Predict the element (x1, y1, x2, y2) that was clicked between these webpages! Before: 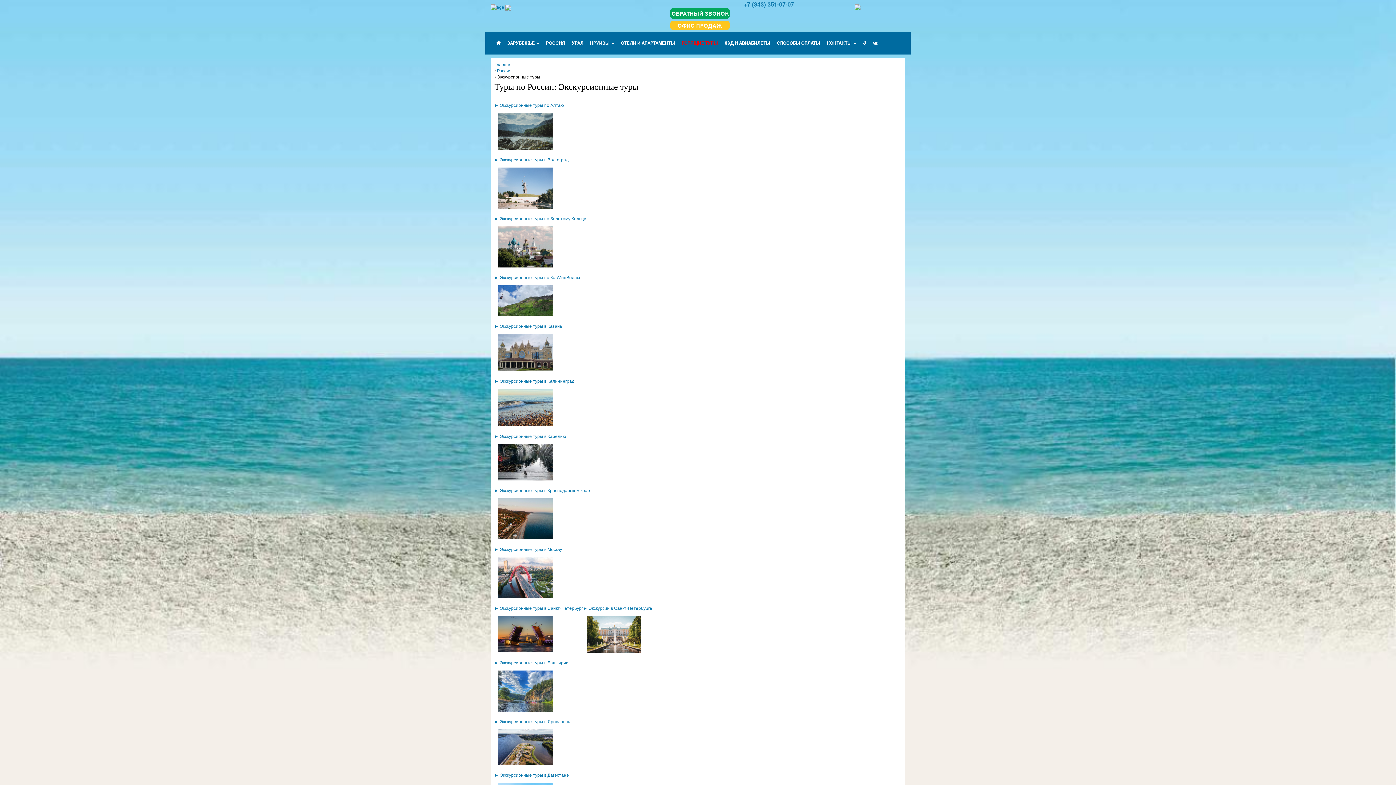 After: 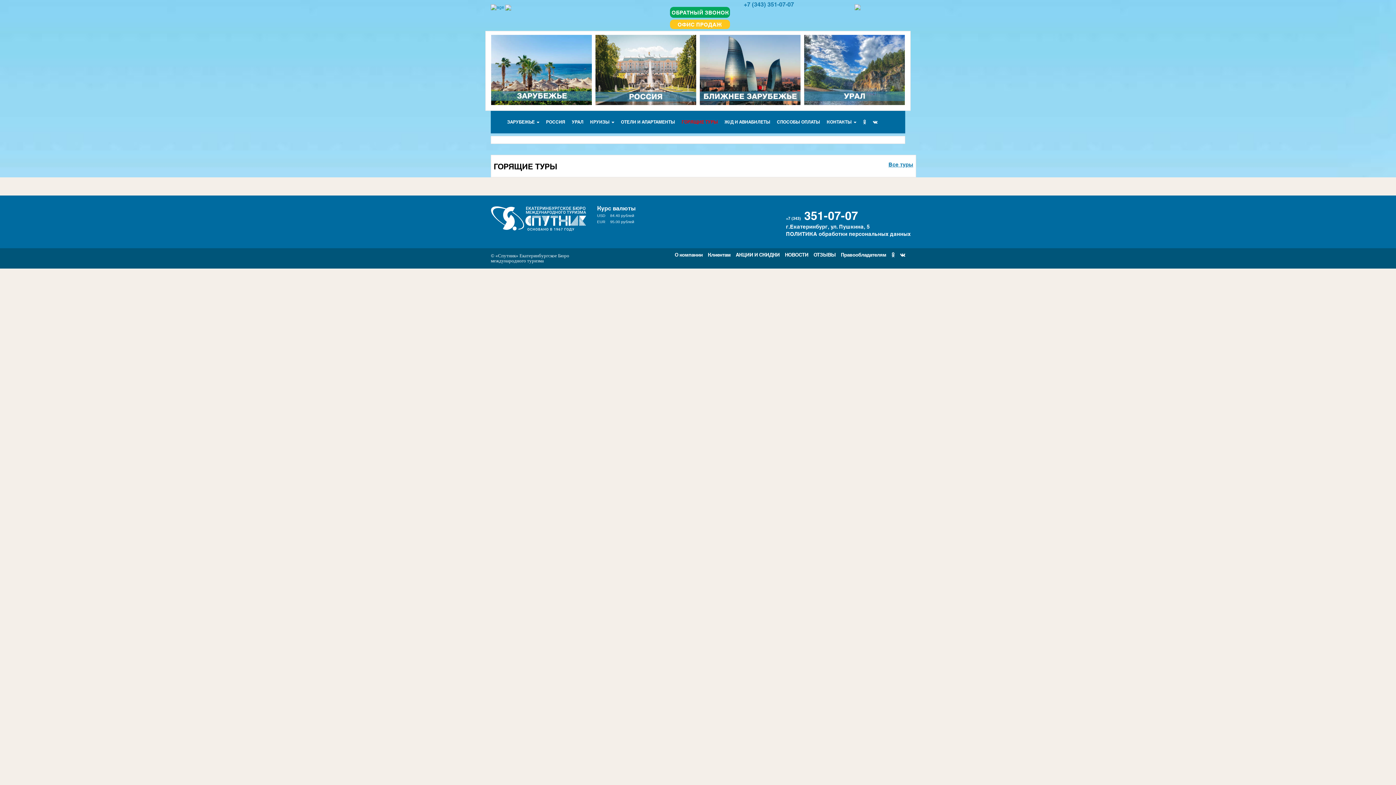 Action: bbox: (496, 39, 500, 46)